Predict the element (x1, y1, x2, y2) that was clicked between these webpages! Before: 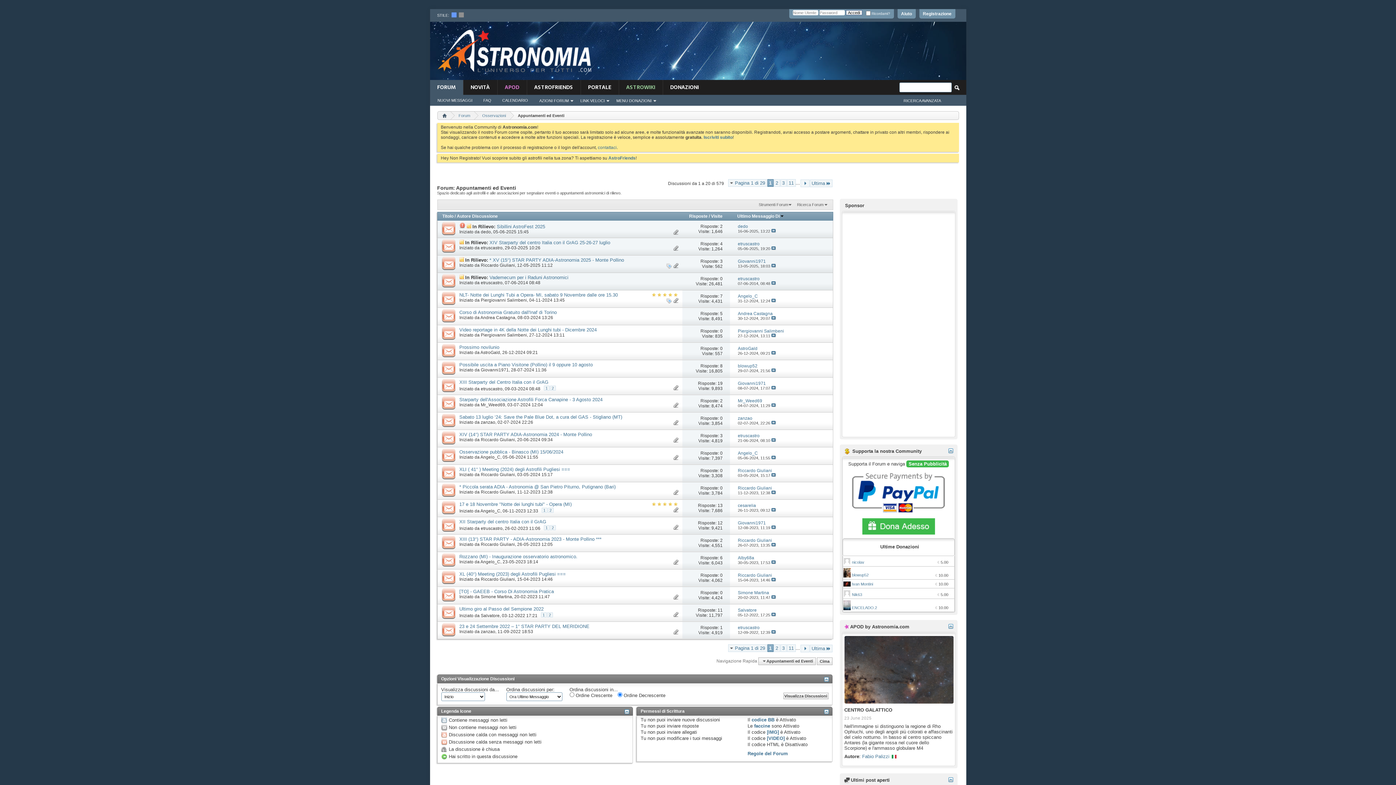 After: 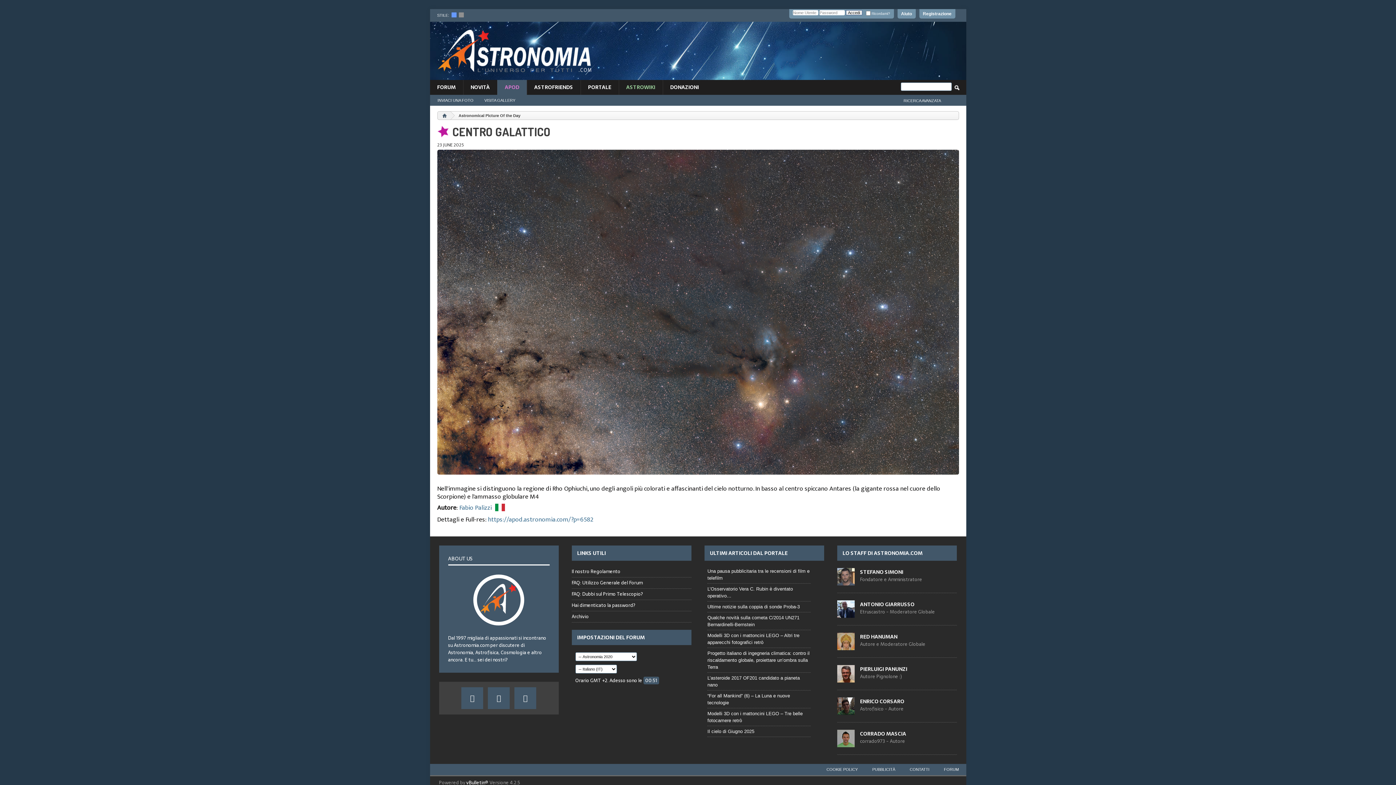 Action: bbox: (844, 699, 953, 705)